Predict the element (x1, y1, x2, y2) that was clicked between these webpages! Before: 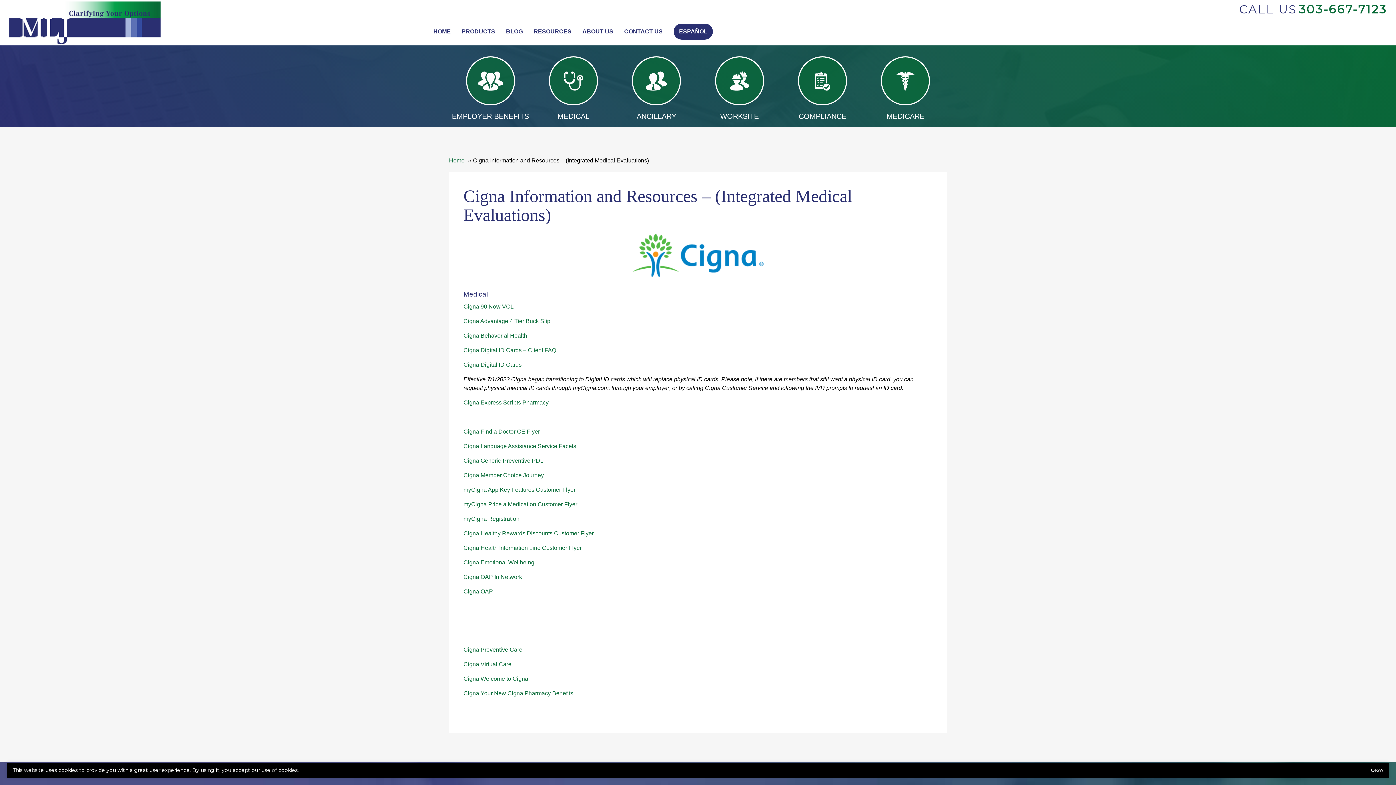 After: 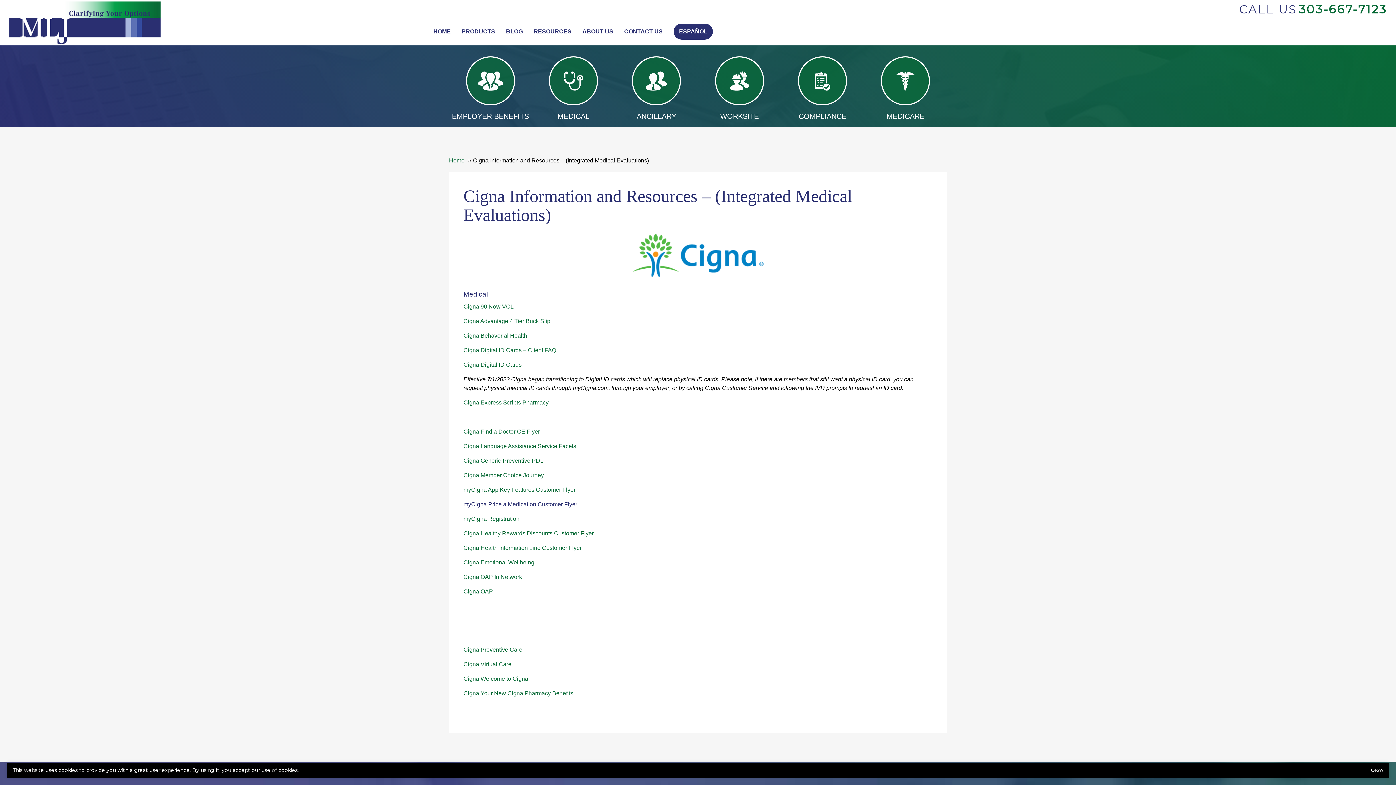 Action: bbox: (463, 501, 577, 507) label: myCigna Price a Medication Customer Flyer